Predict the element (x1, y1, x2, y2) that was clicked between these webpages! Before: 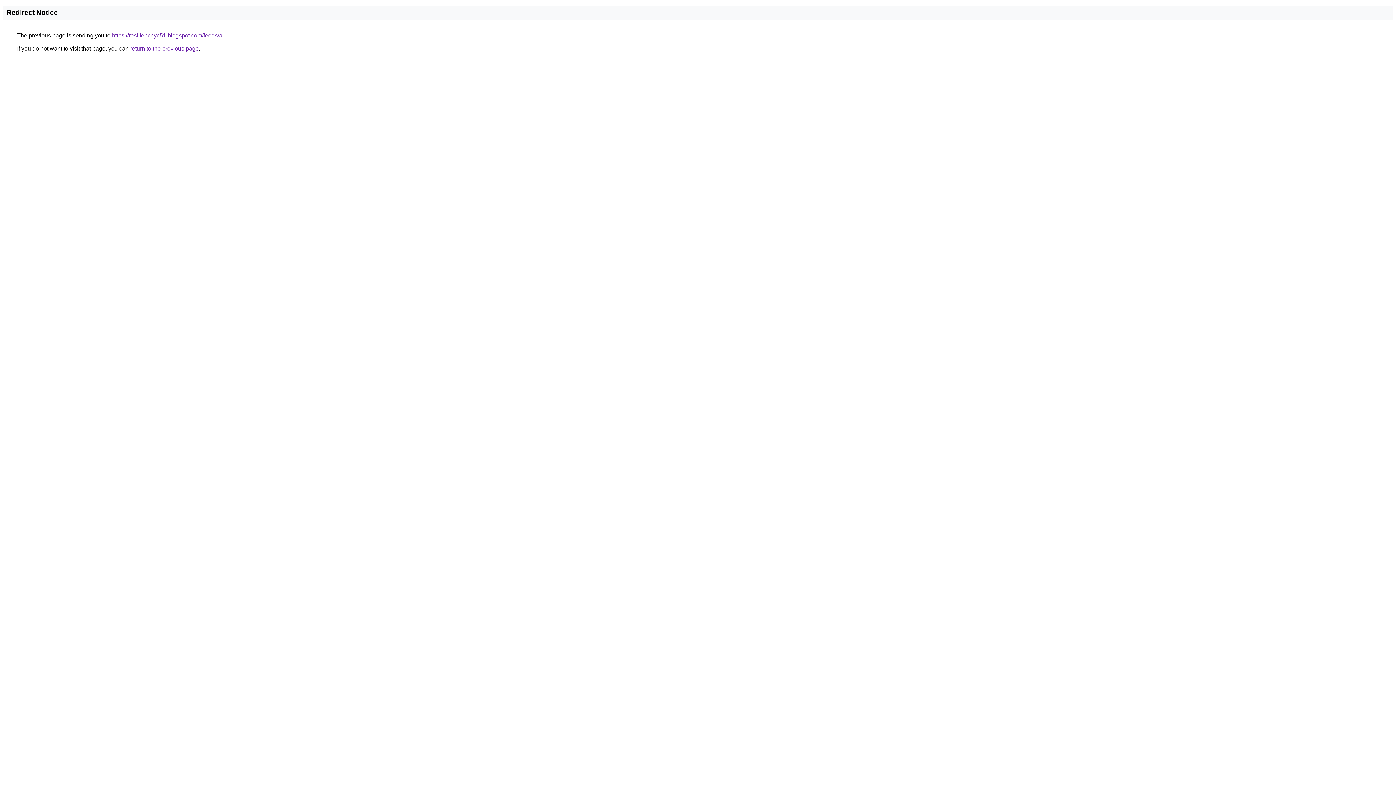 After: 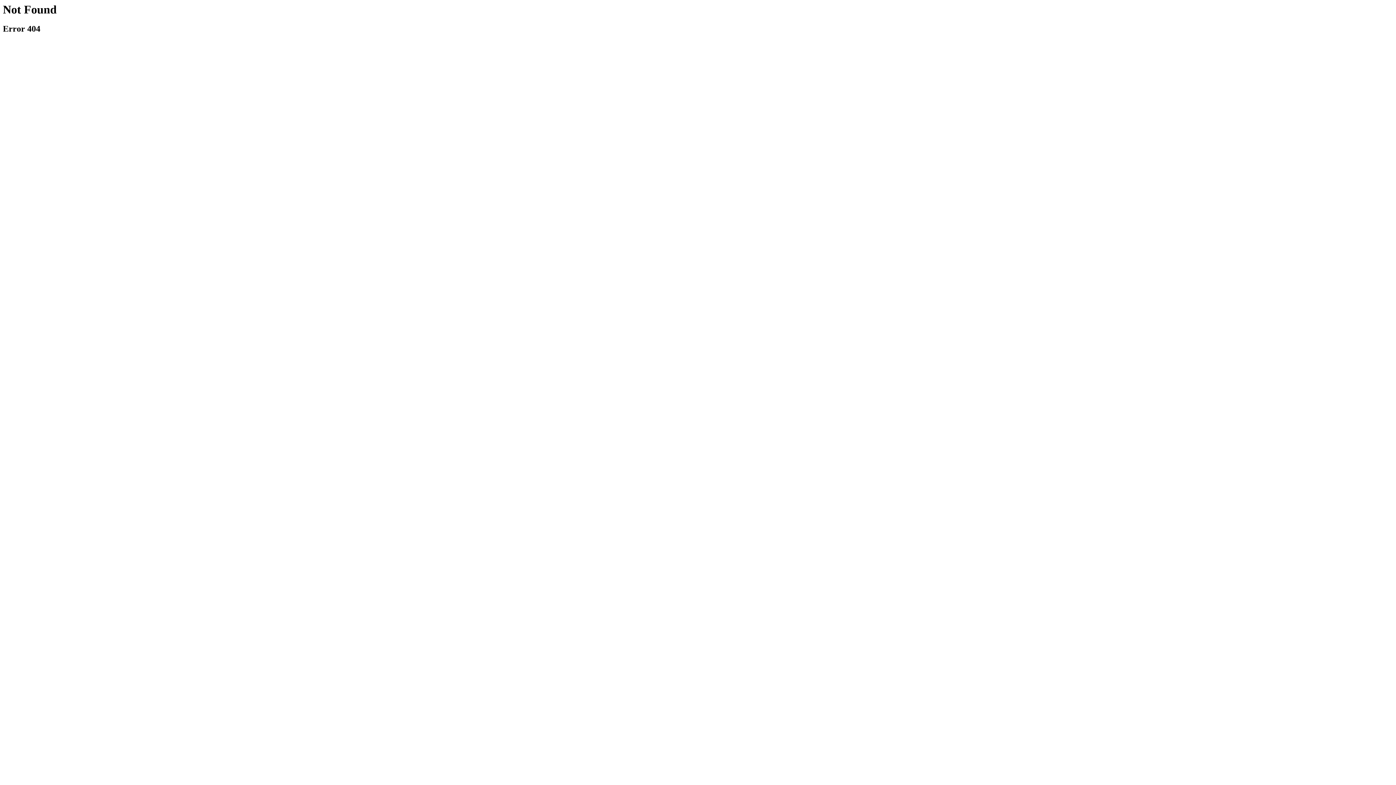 Action: label: https://resiliencnyc51.blogspot.com/feeds/a bbox: (112, 32, 222, 38)